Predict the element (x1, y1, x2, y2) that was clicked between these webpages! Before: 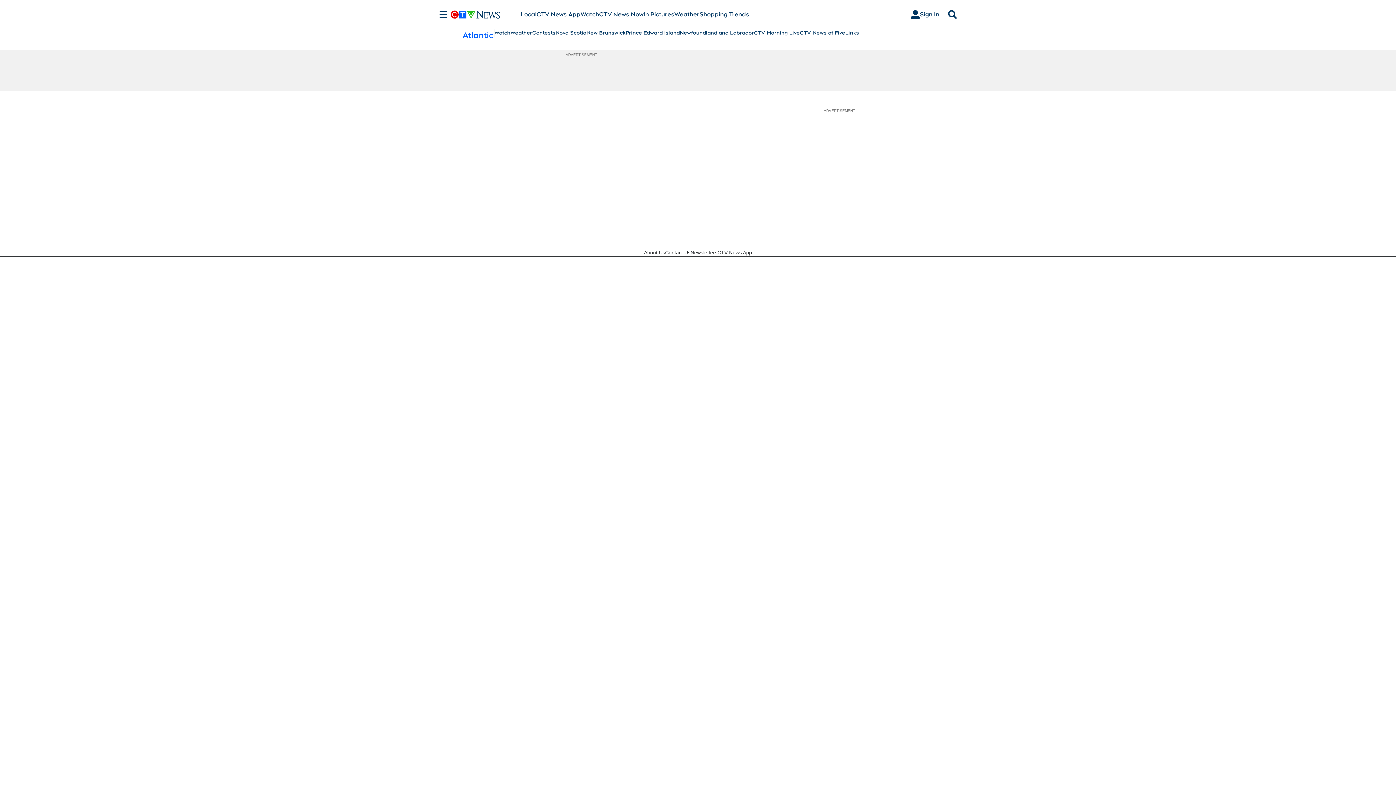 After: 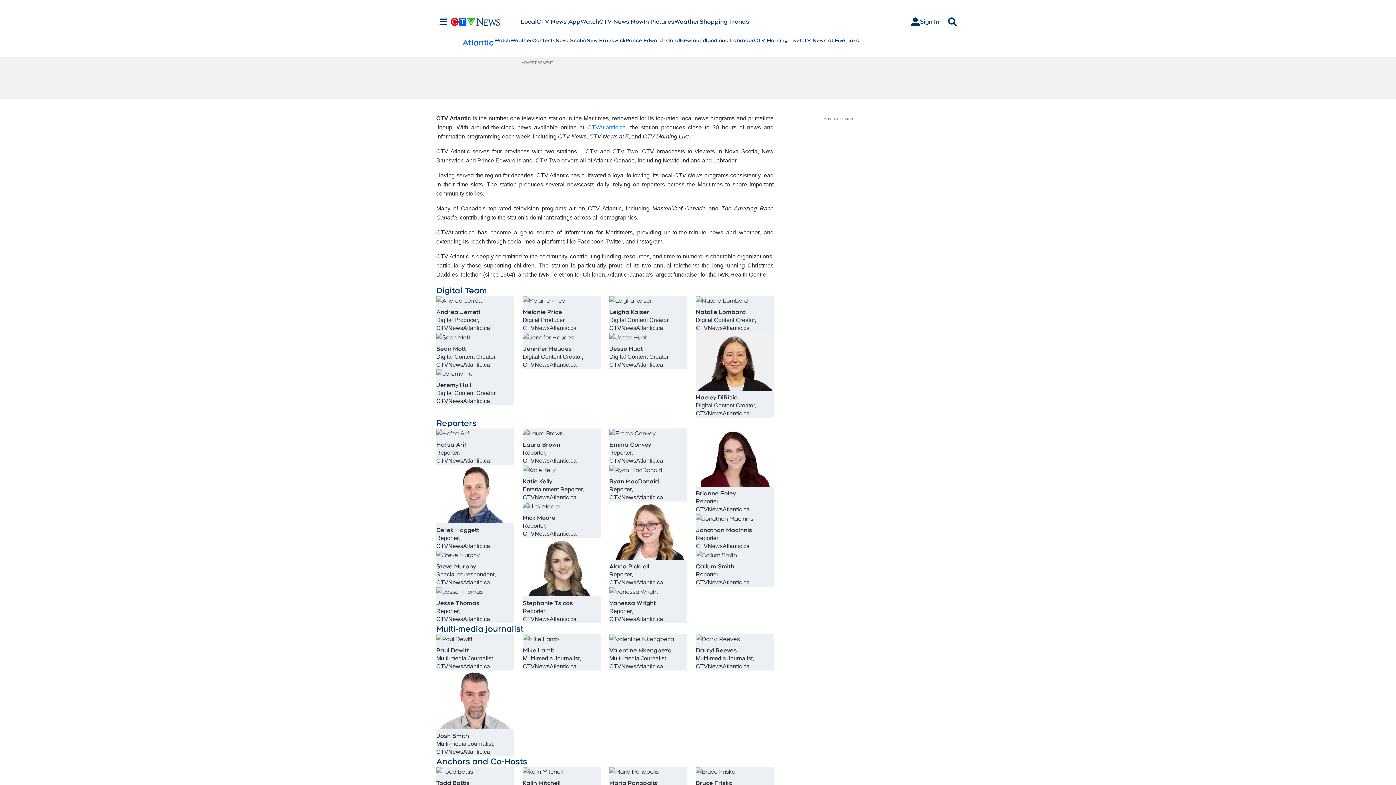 Action: bbox: (644, 249, 665, 256) label: About Us